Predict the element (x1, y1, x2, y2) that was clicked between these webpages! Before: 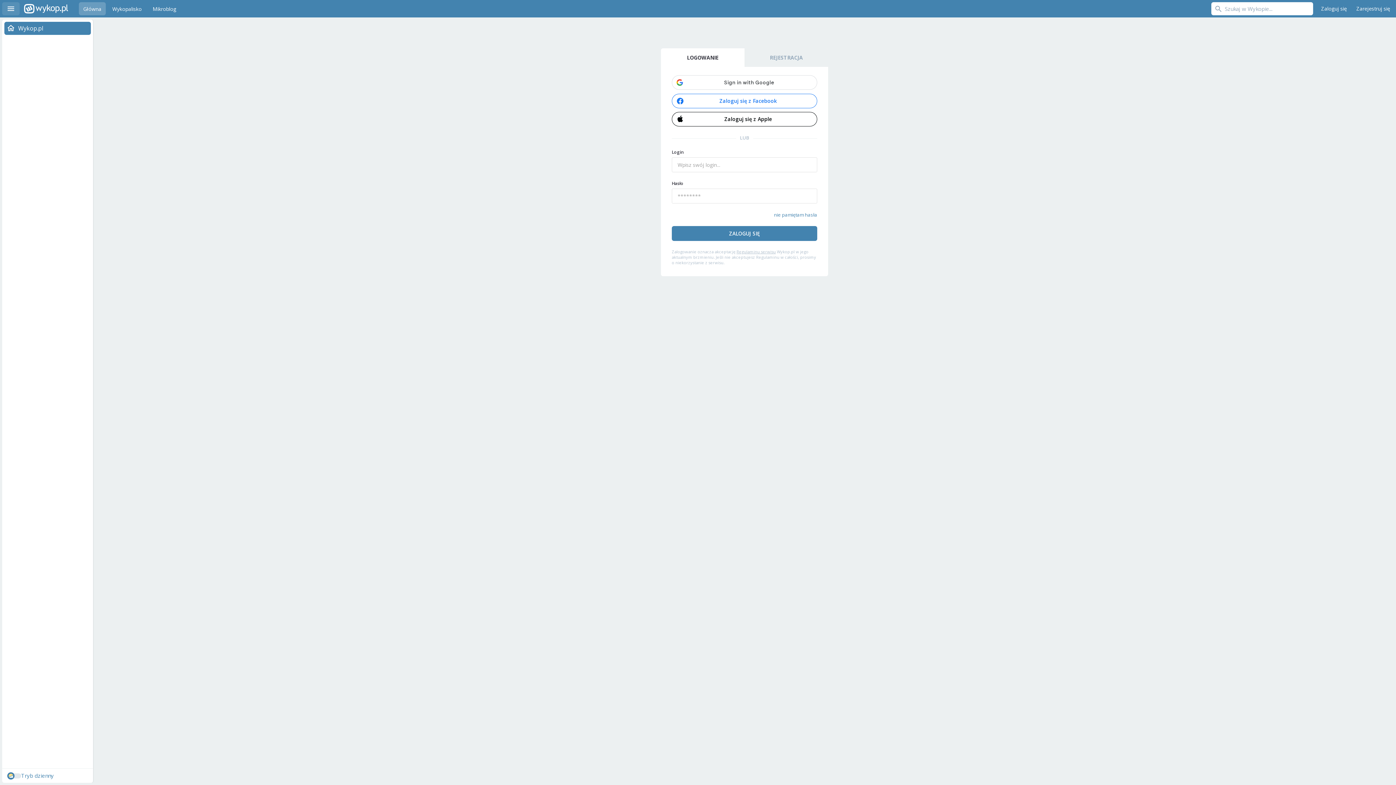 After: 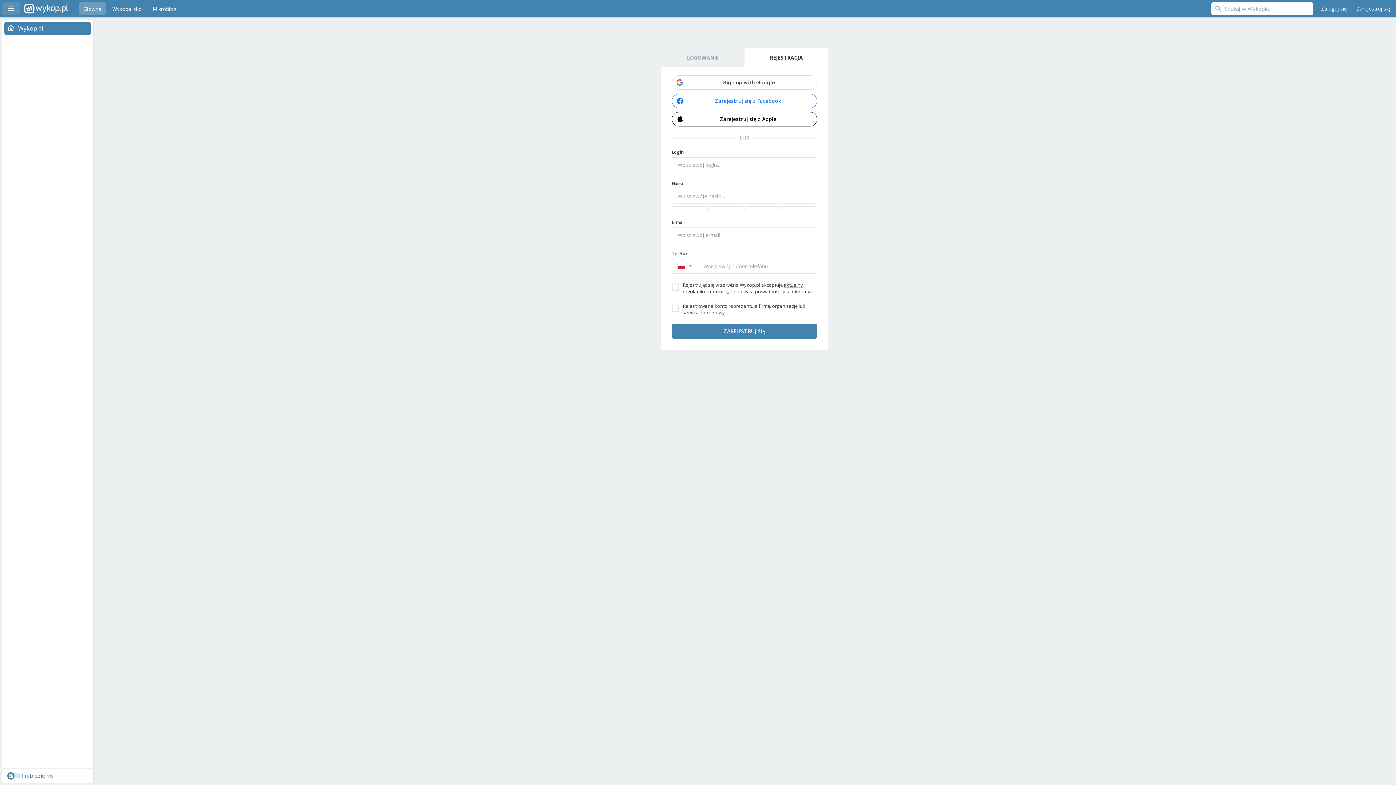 Action: label: REJESTRACJA bbox: (744, 48, 828, 66)